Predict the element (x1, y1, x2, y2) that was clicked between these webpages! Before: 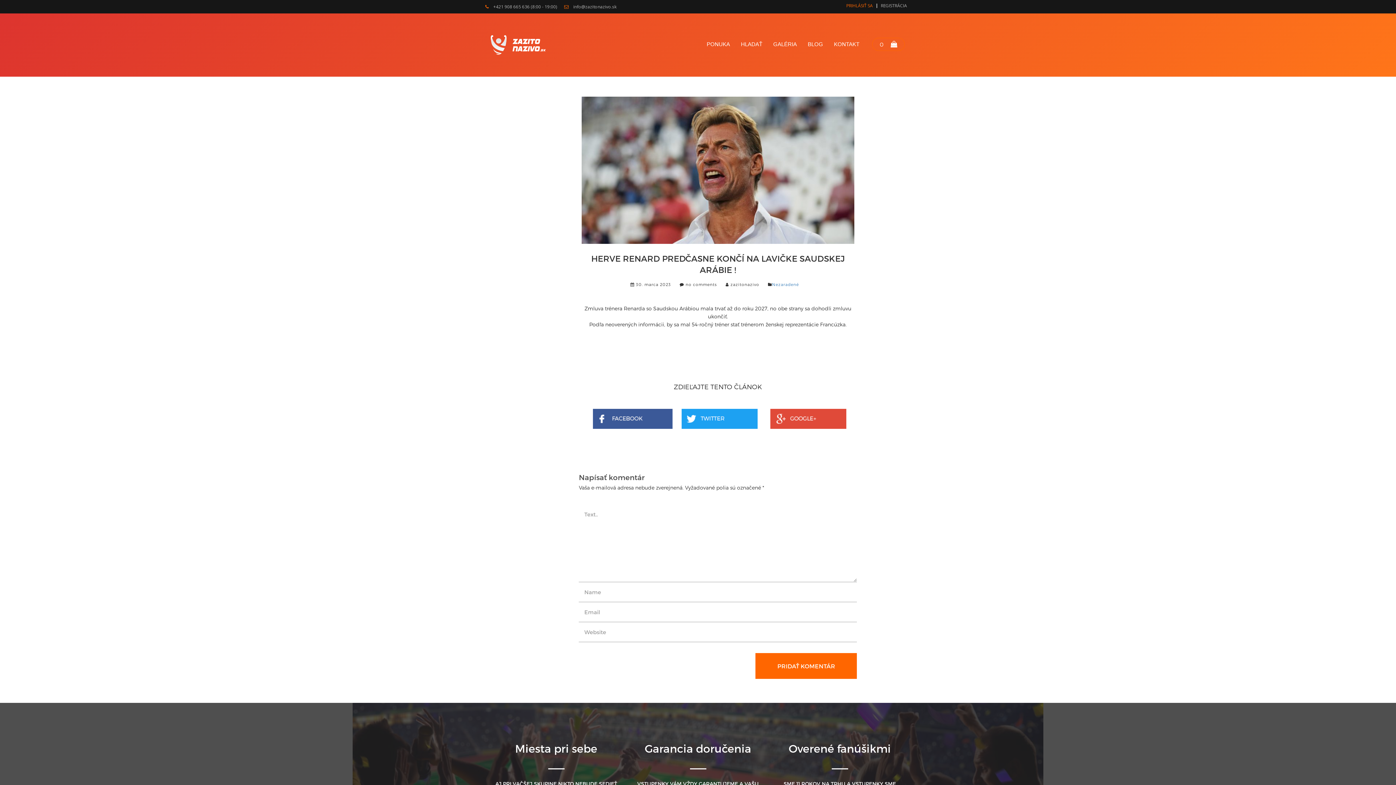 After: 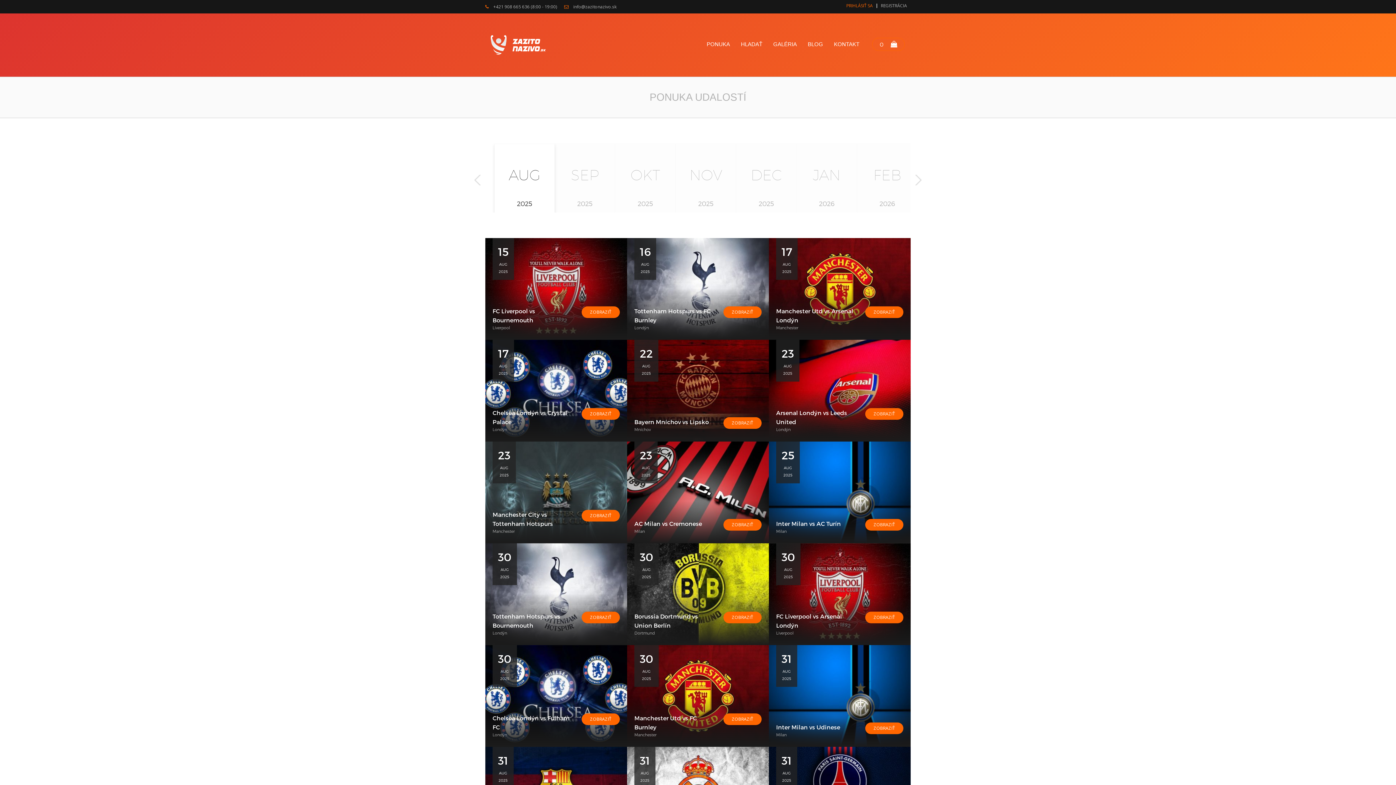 Action: bbox: (701, 35, 735, 53) label: PONUKA